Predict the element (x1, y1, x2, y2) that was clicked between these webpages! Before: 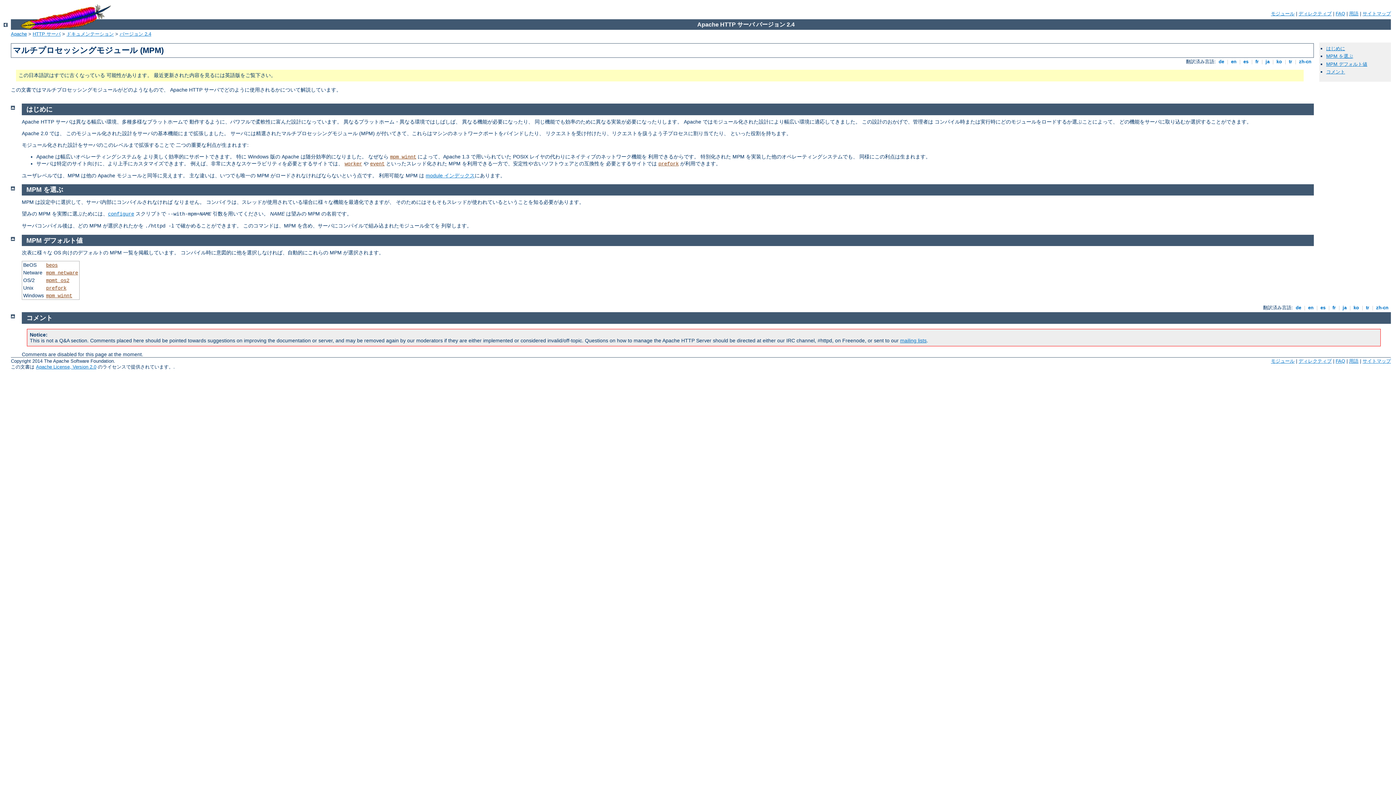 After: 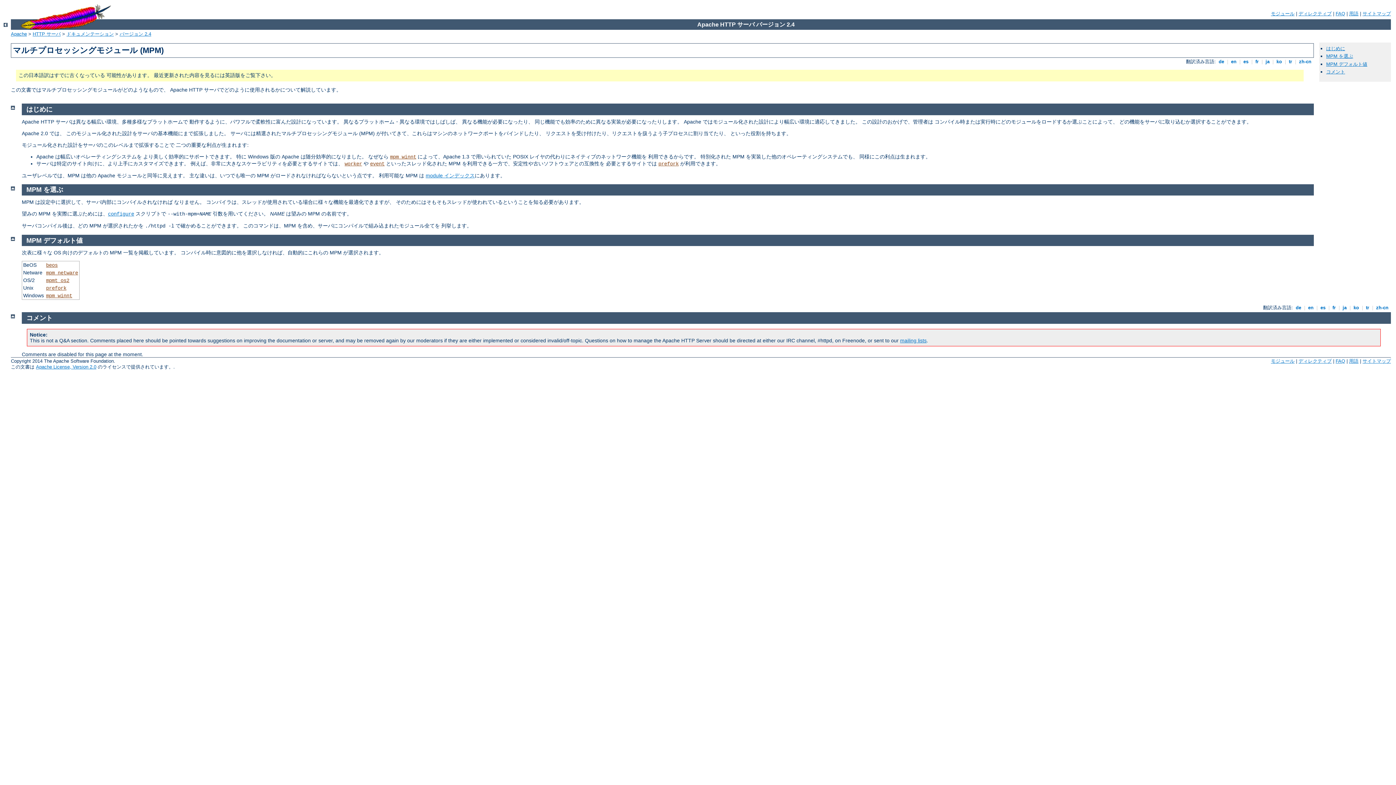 Action: bbox: (1341, 305, 1348, 310) label:  ja 